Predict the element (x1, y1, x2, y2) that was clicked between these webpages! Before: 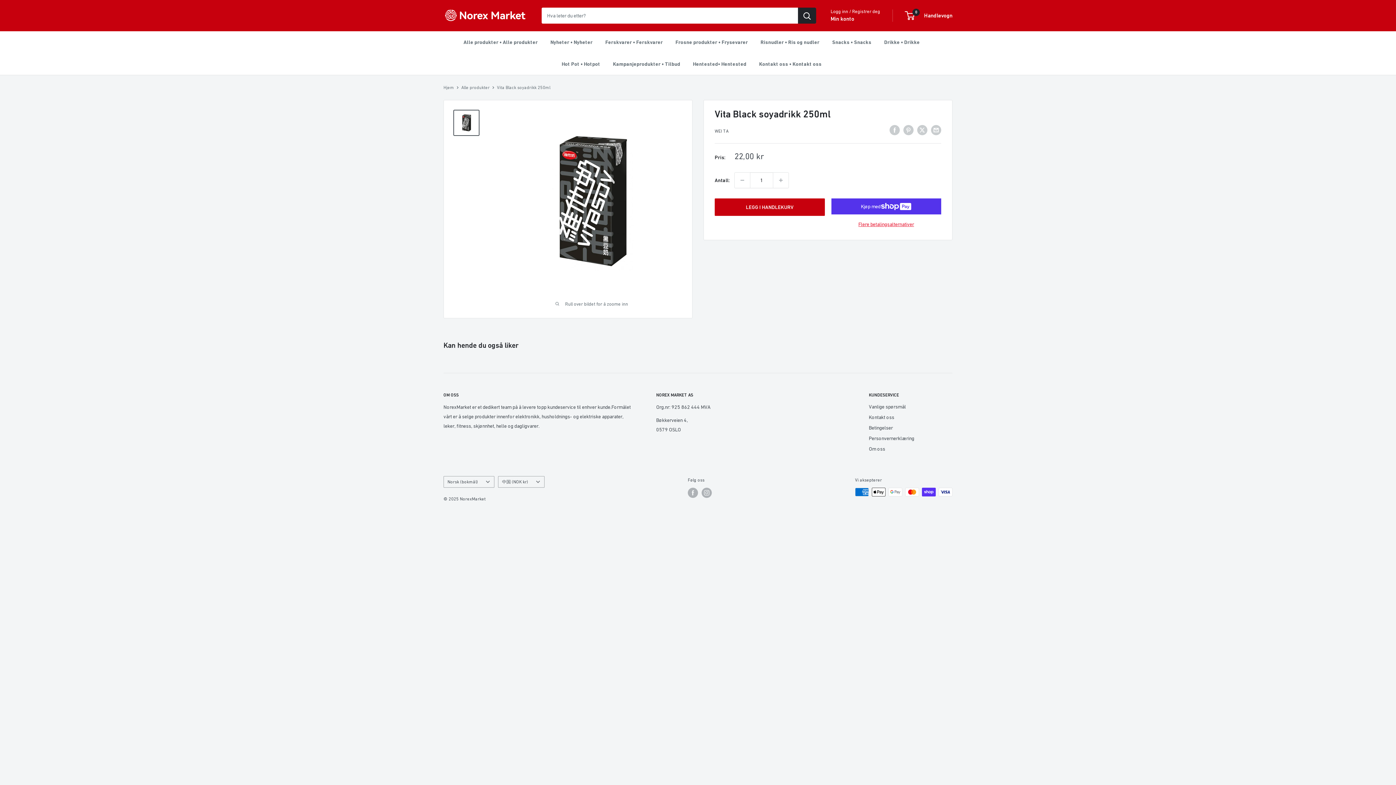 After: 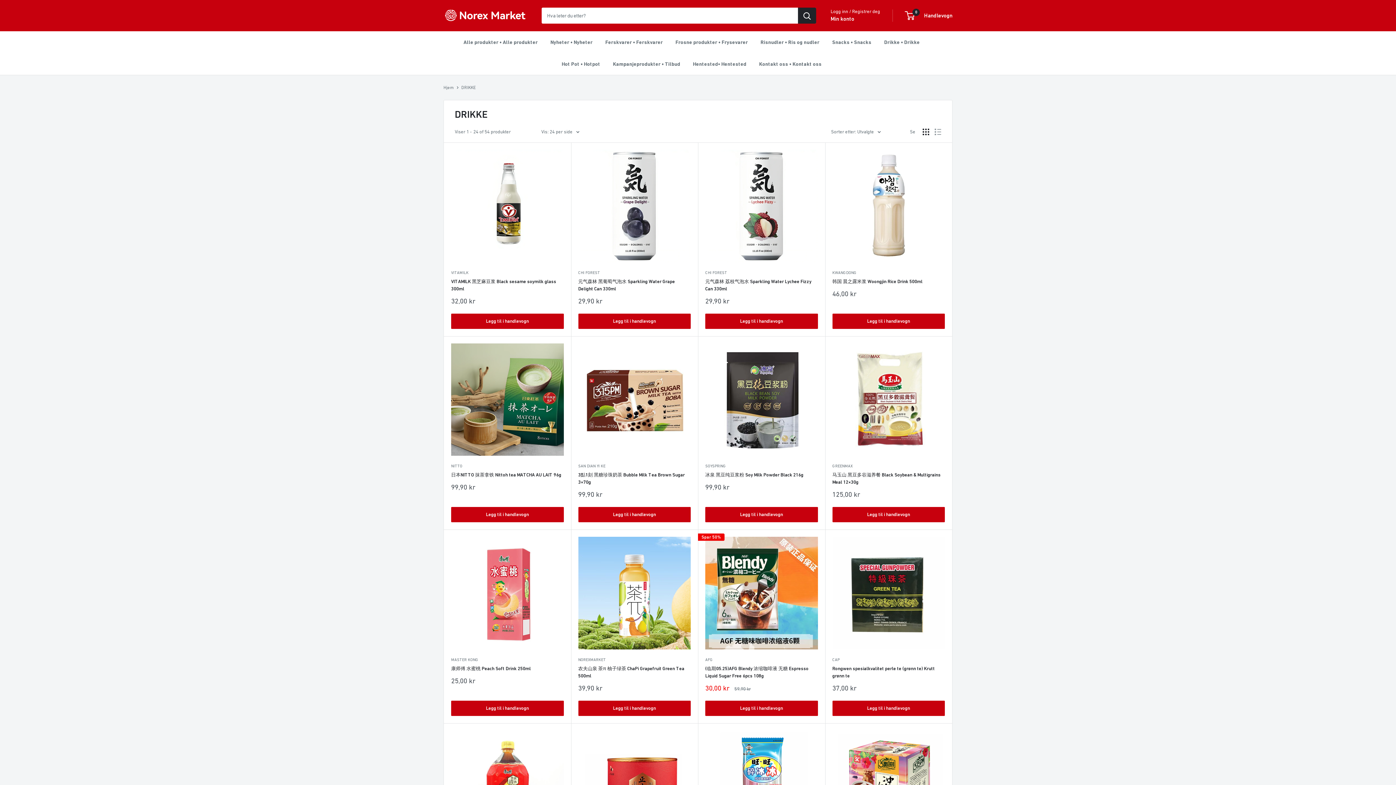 Action: label: Drikke • Drikke bbox: (884, 37, 920, 46)